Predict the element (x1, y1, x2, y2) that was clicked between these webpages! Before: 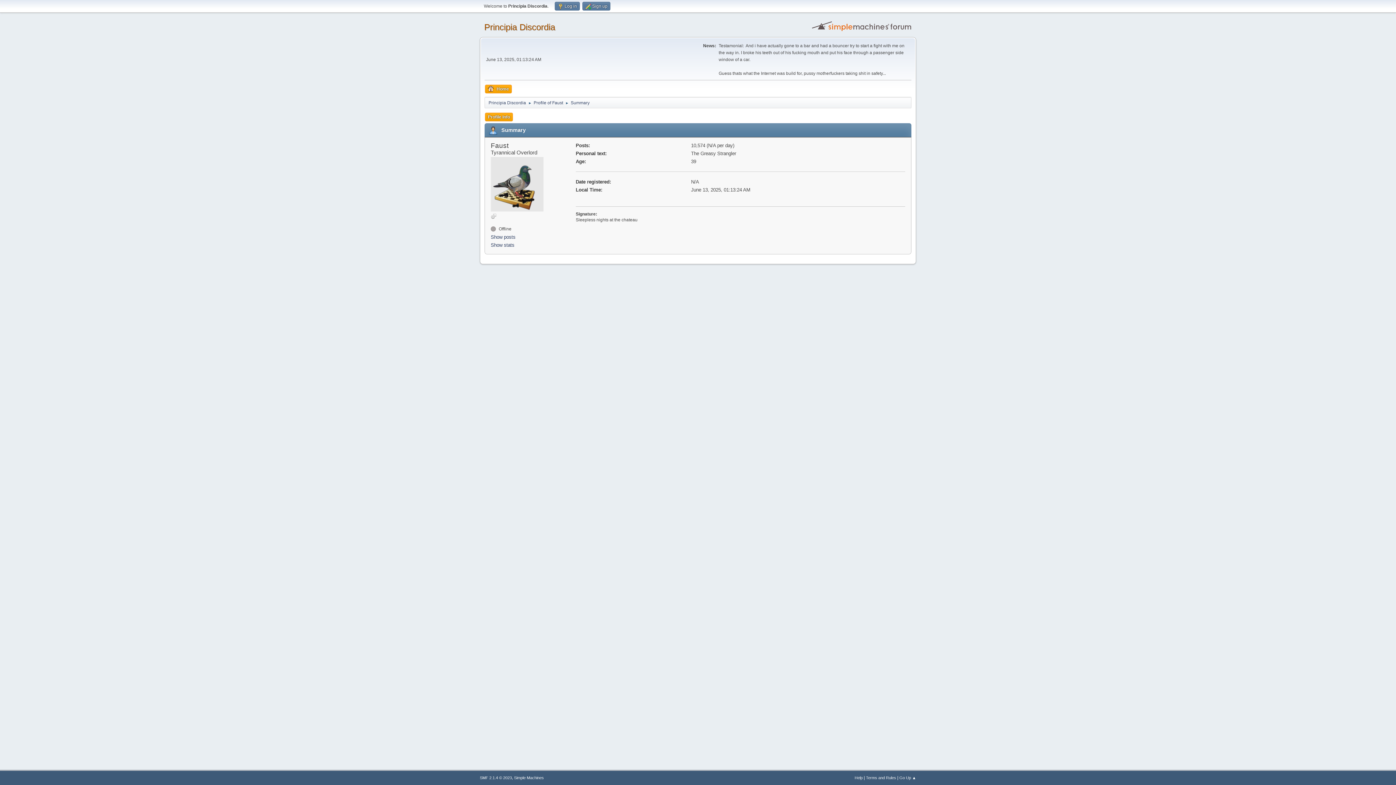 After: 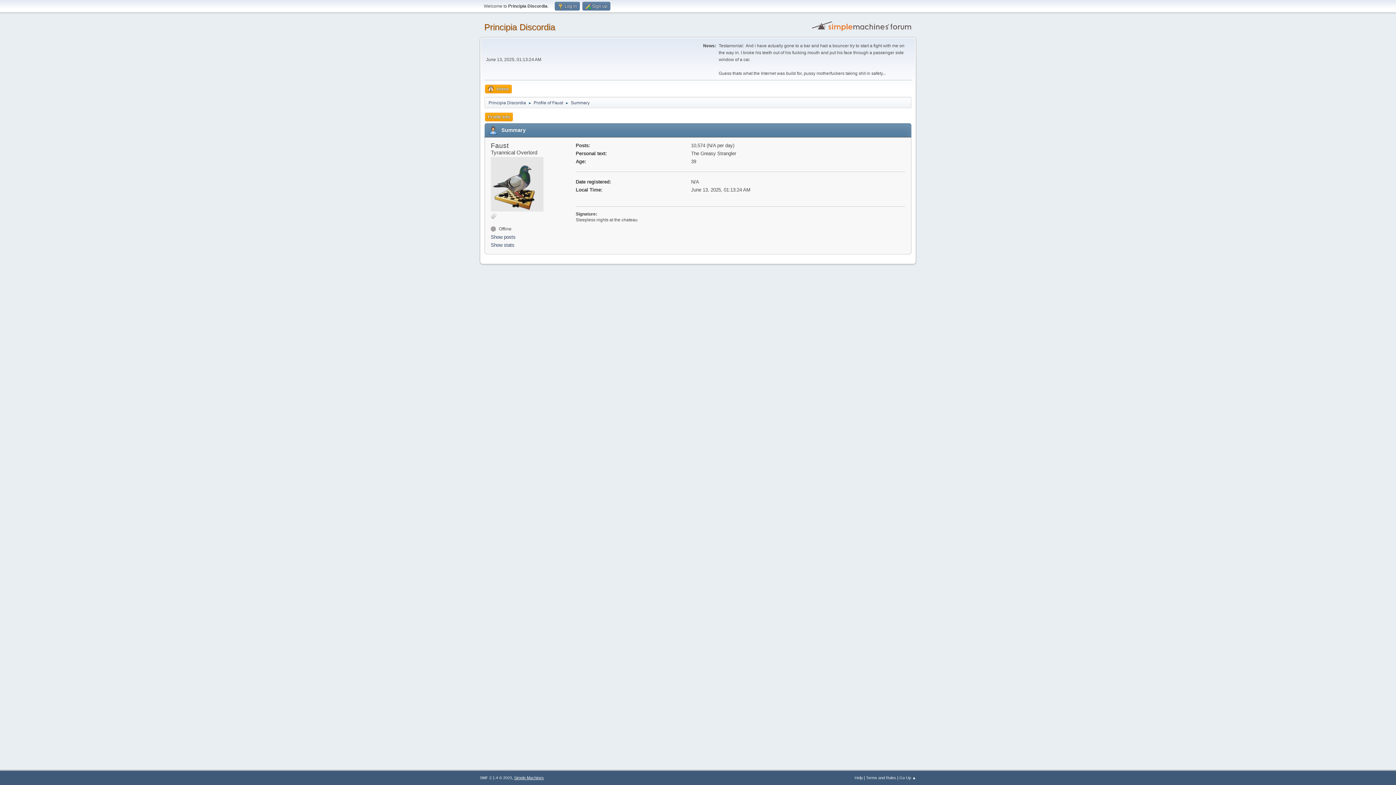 Action: bbox: (514, 776, 544, 780) label: Simple Machines